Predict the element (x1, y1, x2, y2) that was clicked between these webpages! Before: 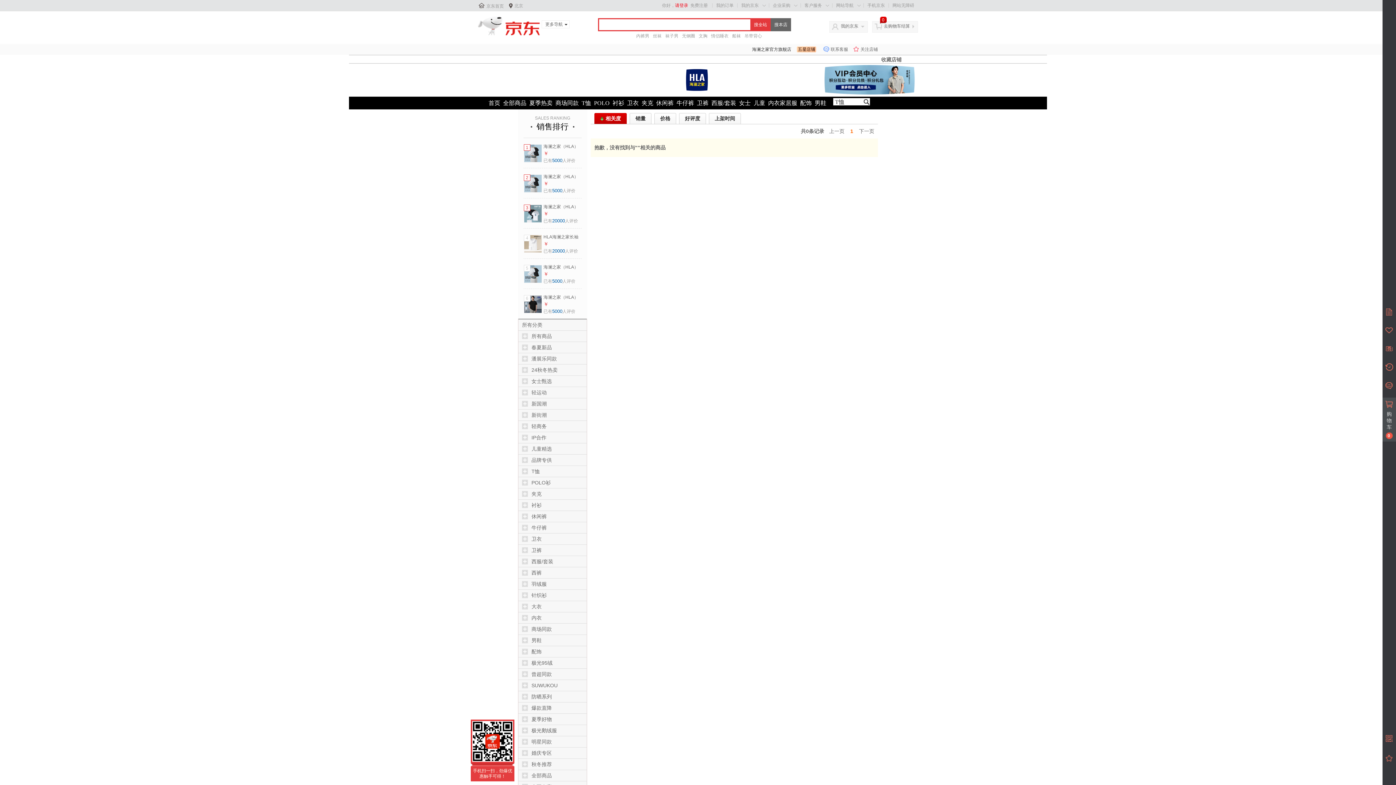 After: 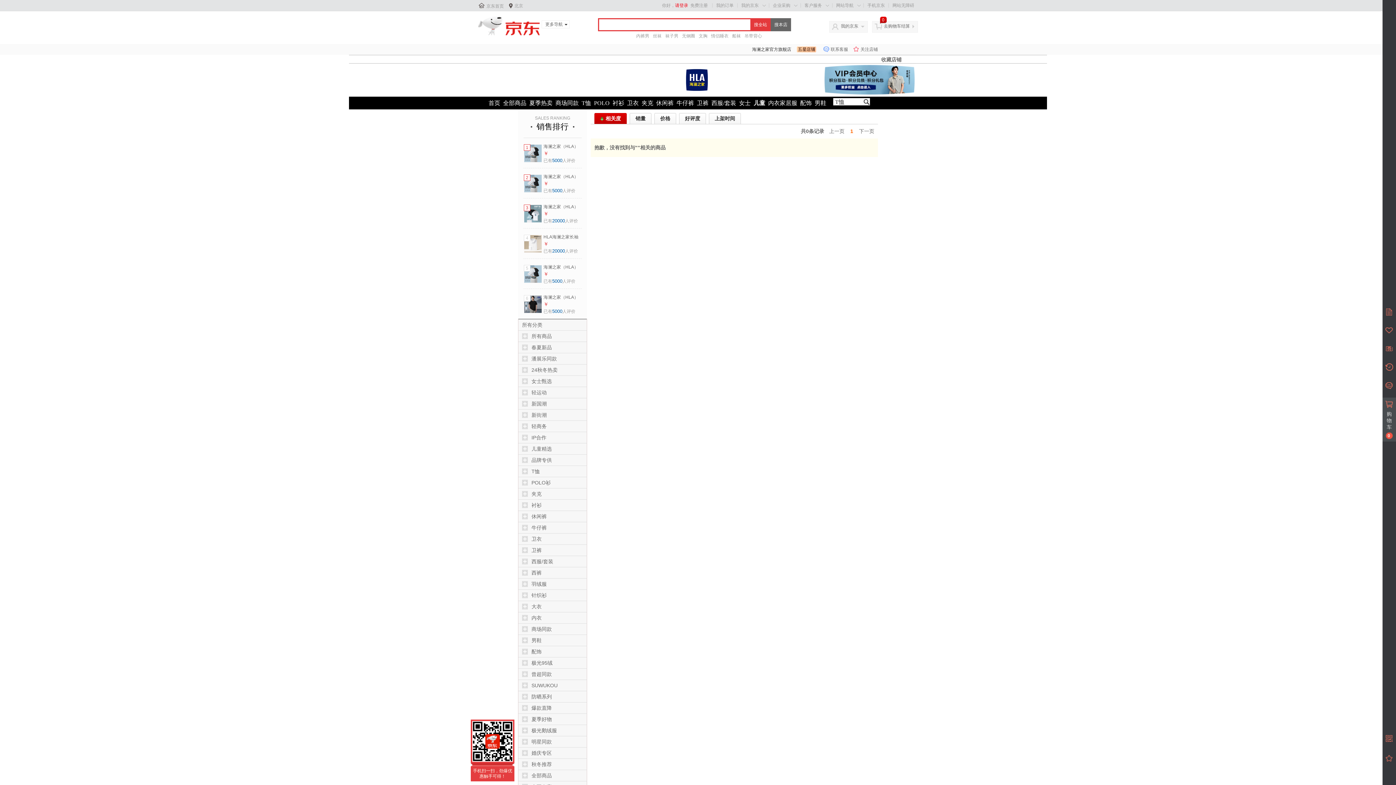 Action: label: 儿童 bbox: (752, 100, 766, 106)